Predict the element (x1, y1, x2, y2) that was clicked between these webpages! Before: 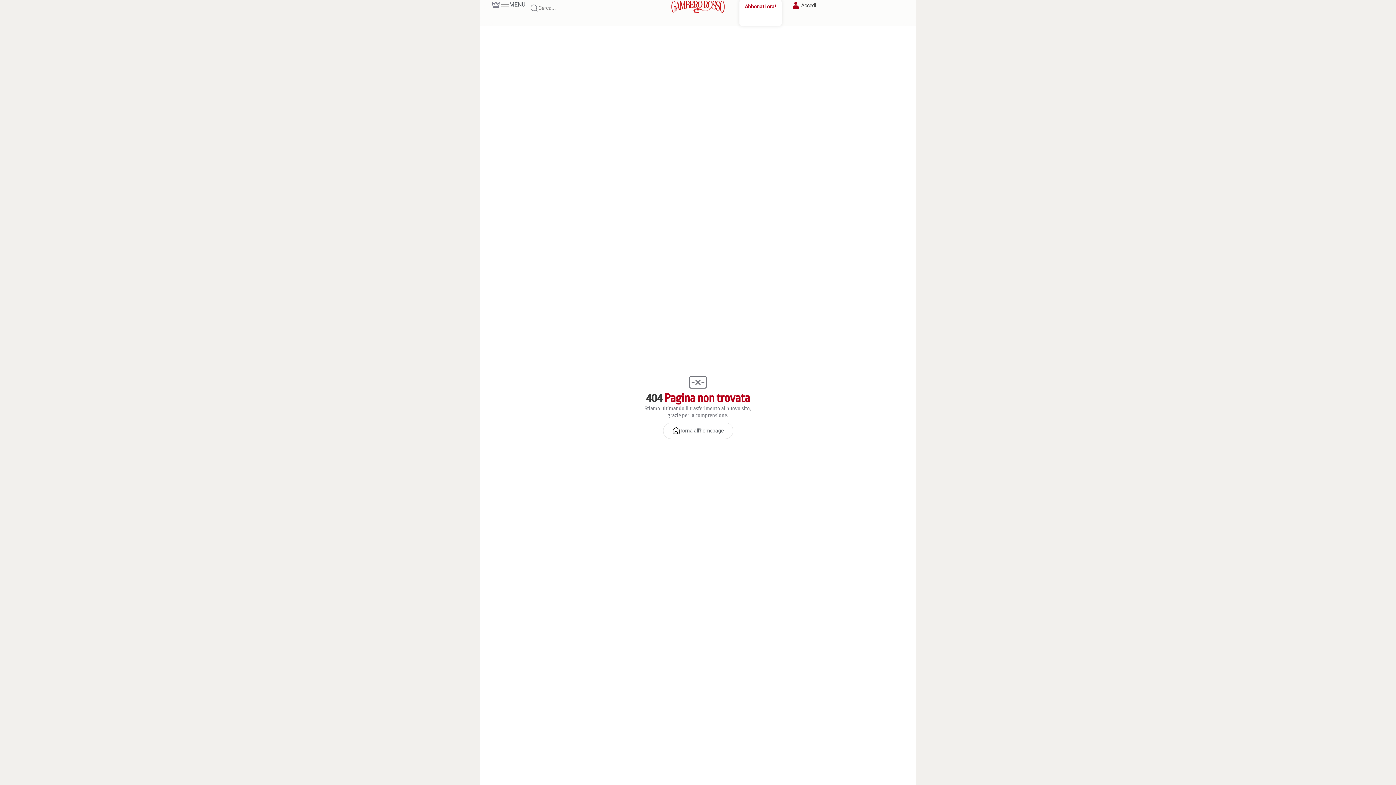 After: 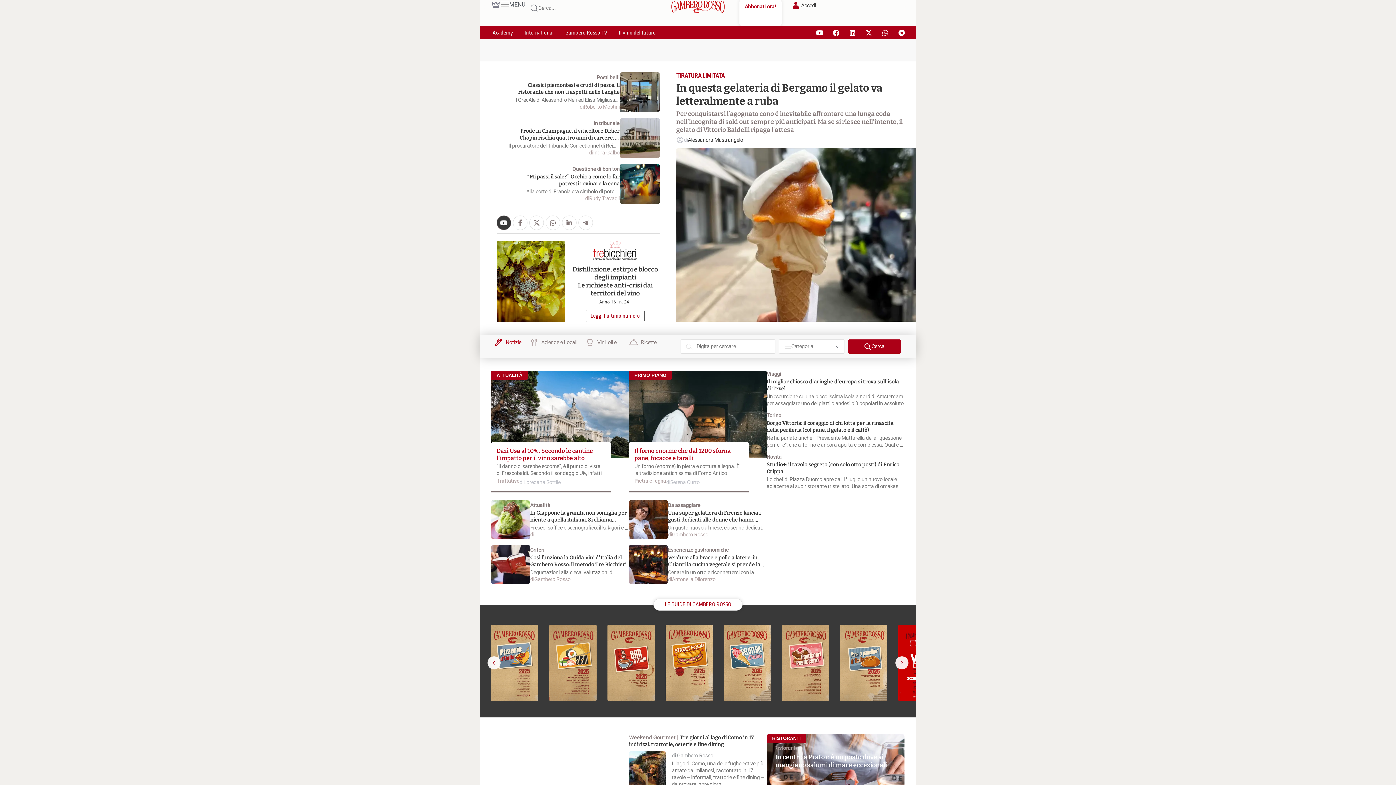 Action: bbox: (663, 422, 733, 439) label: Torna all'homepage